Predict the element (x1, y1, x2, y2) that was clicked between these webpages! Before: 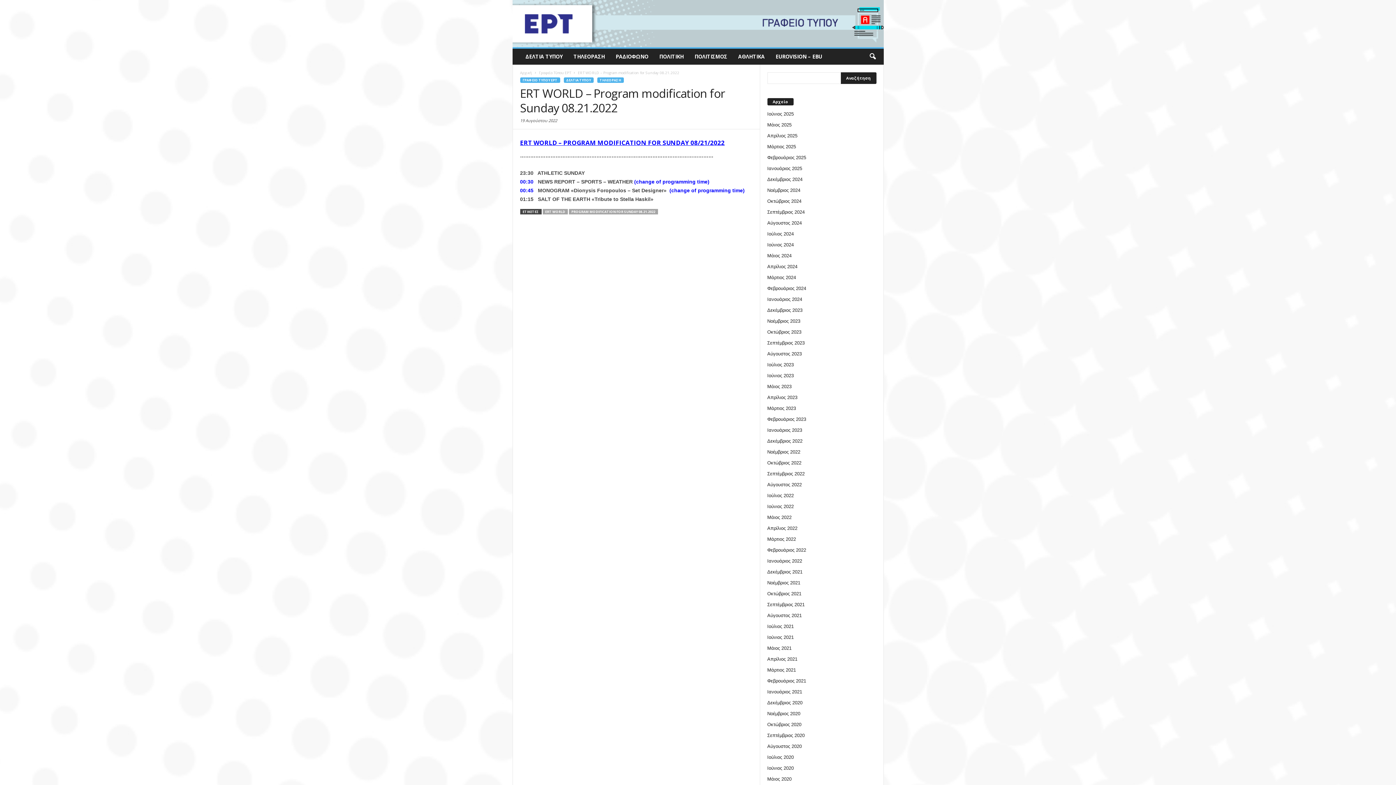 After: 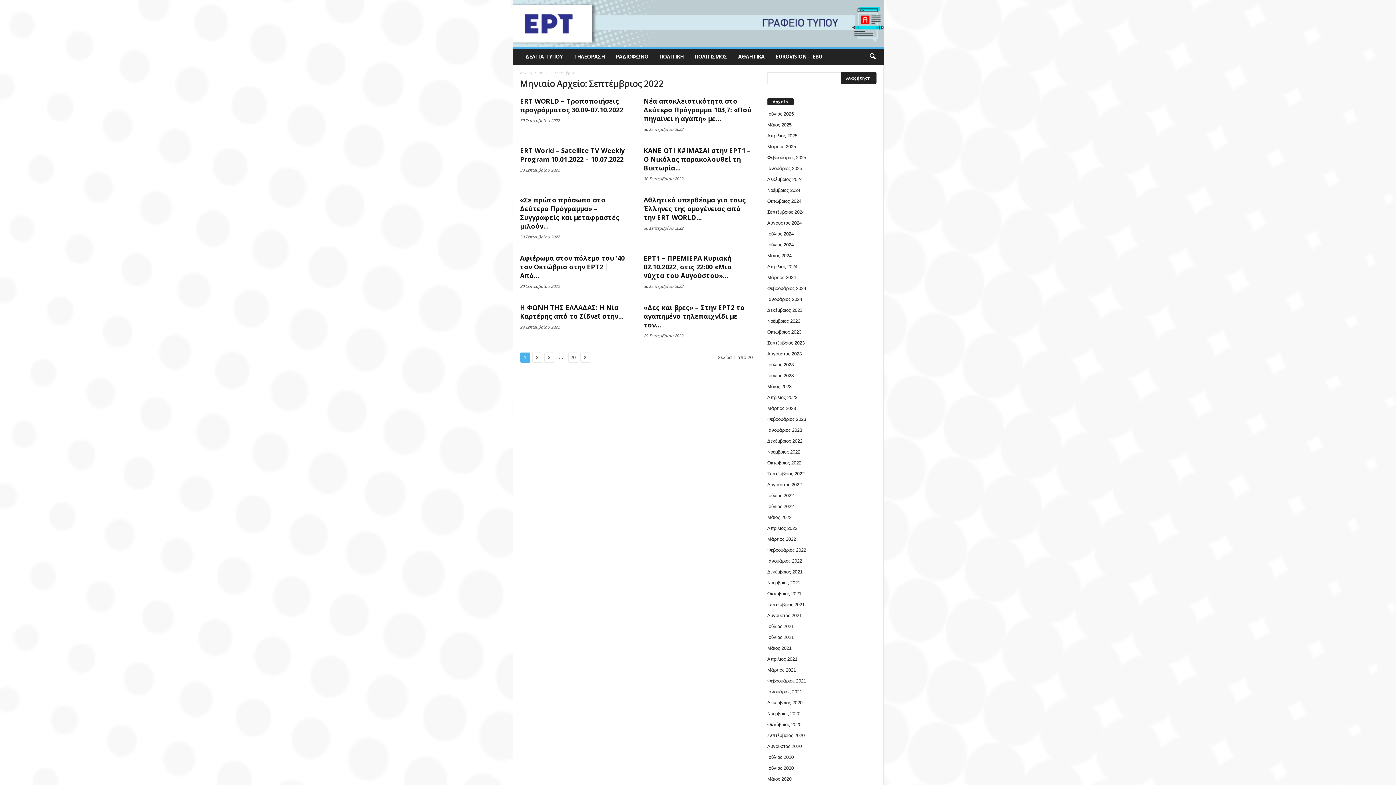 Action: bbox: (767, 471, 804, 476) label: Σεπτέμβριος 2022